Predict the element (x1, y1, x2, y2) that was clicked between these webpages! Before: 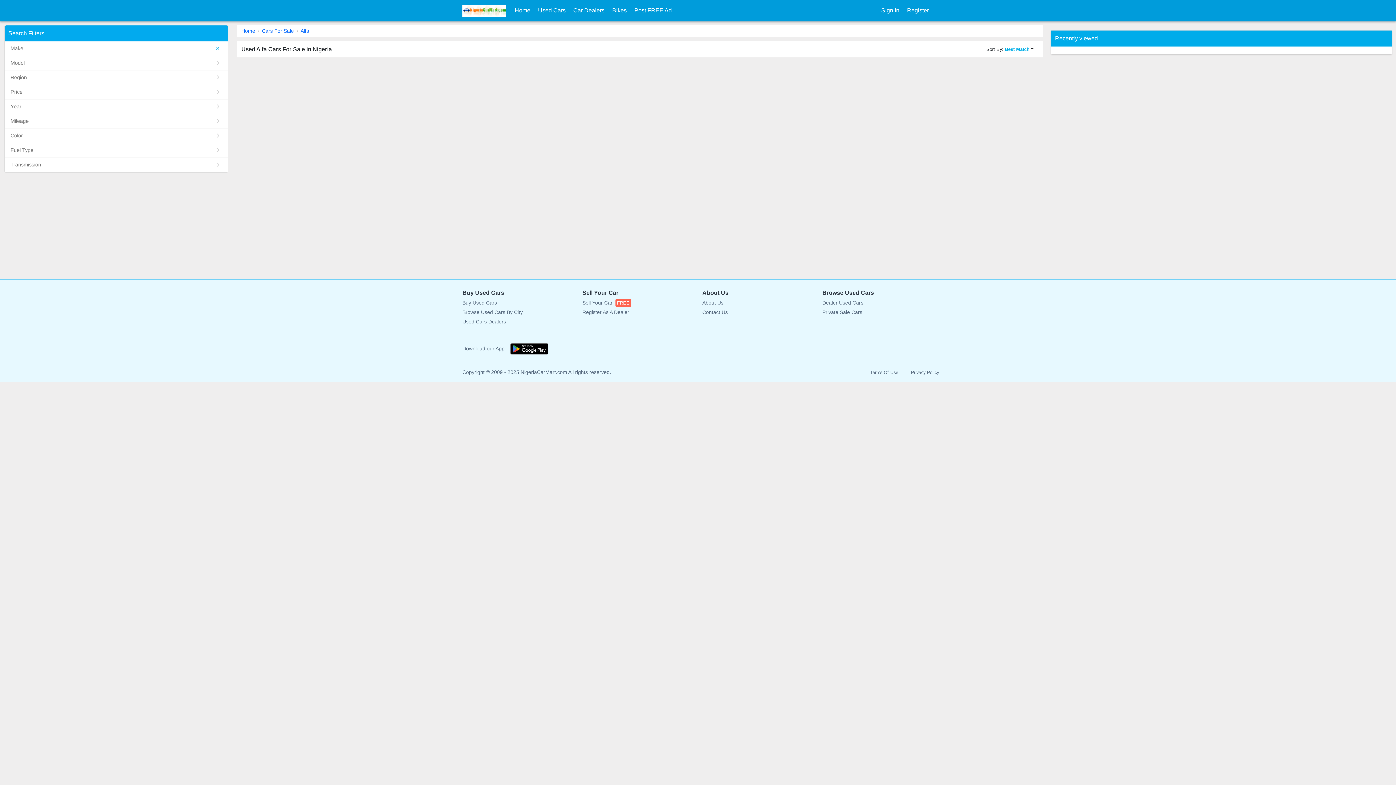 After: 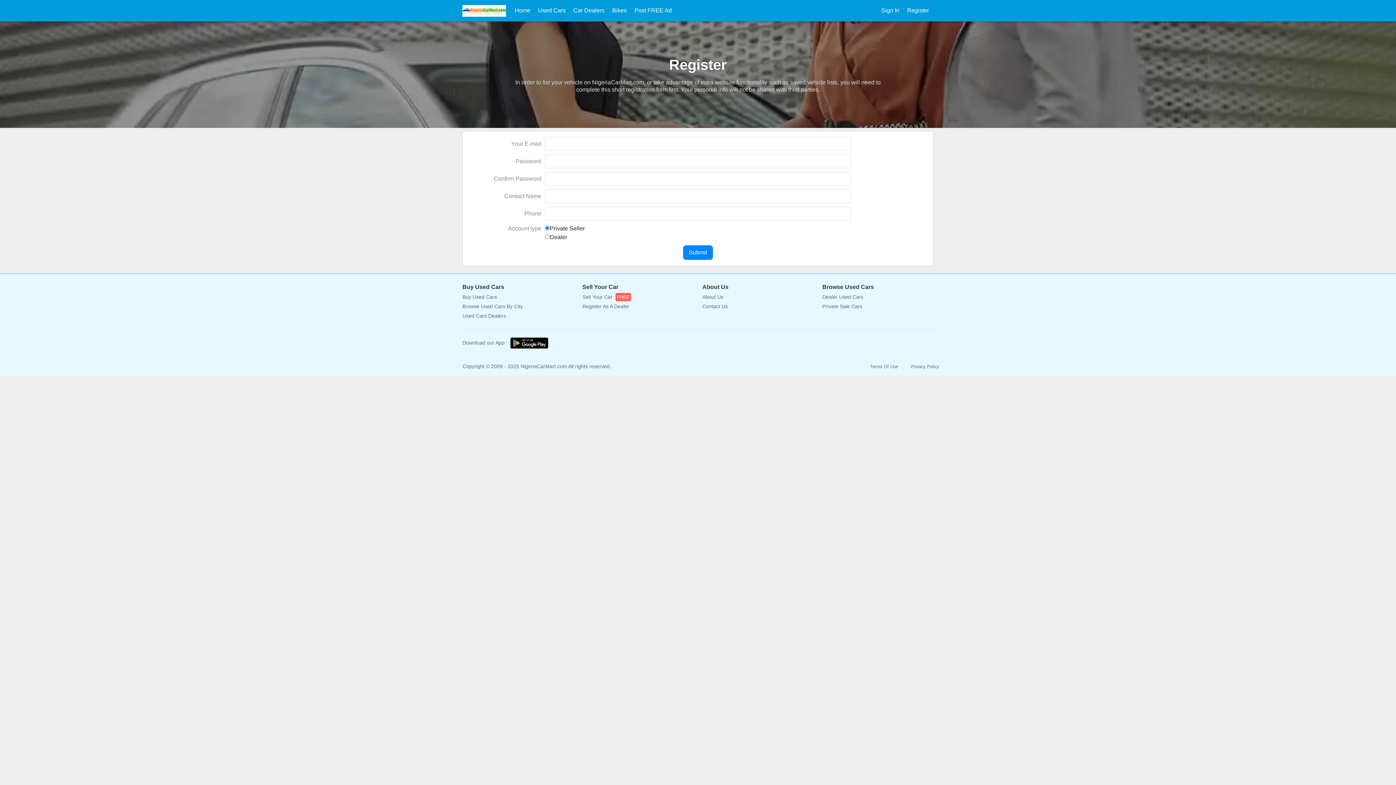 Action: label: Register As A Dealer bbox: (582, 308, 693, 316)